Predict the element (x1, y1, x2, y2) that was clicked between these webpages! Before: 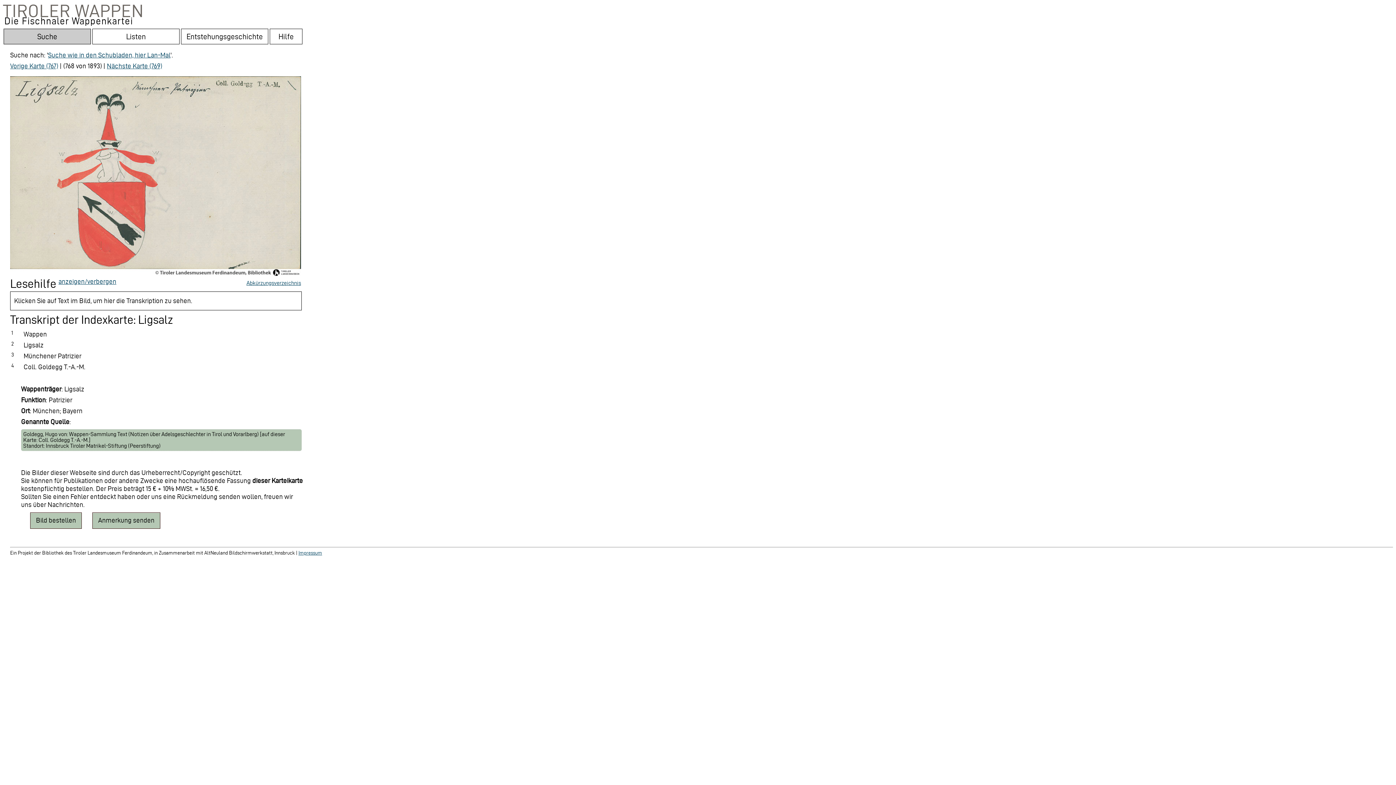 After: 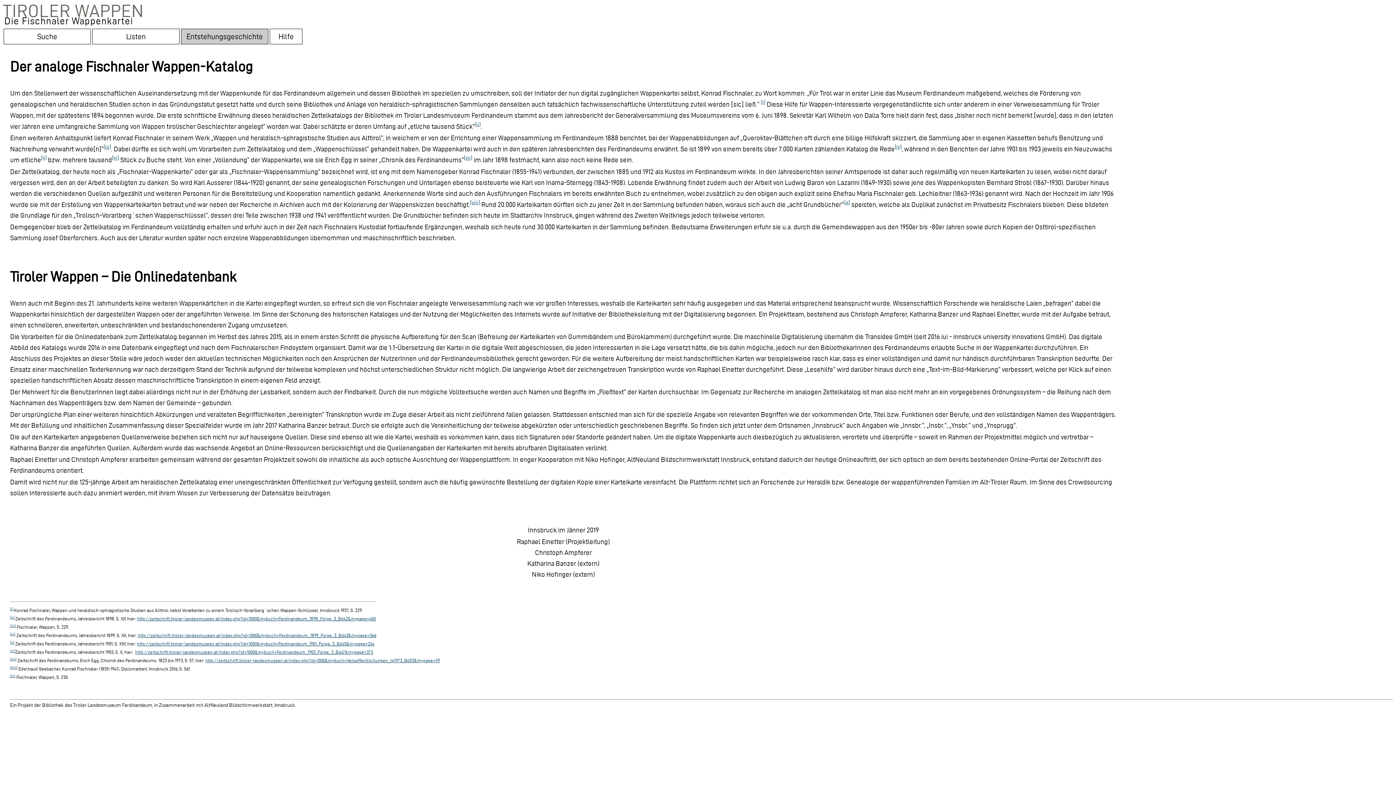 Action: bbox: (266, 557, 313, 564) label: Über das Projekt